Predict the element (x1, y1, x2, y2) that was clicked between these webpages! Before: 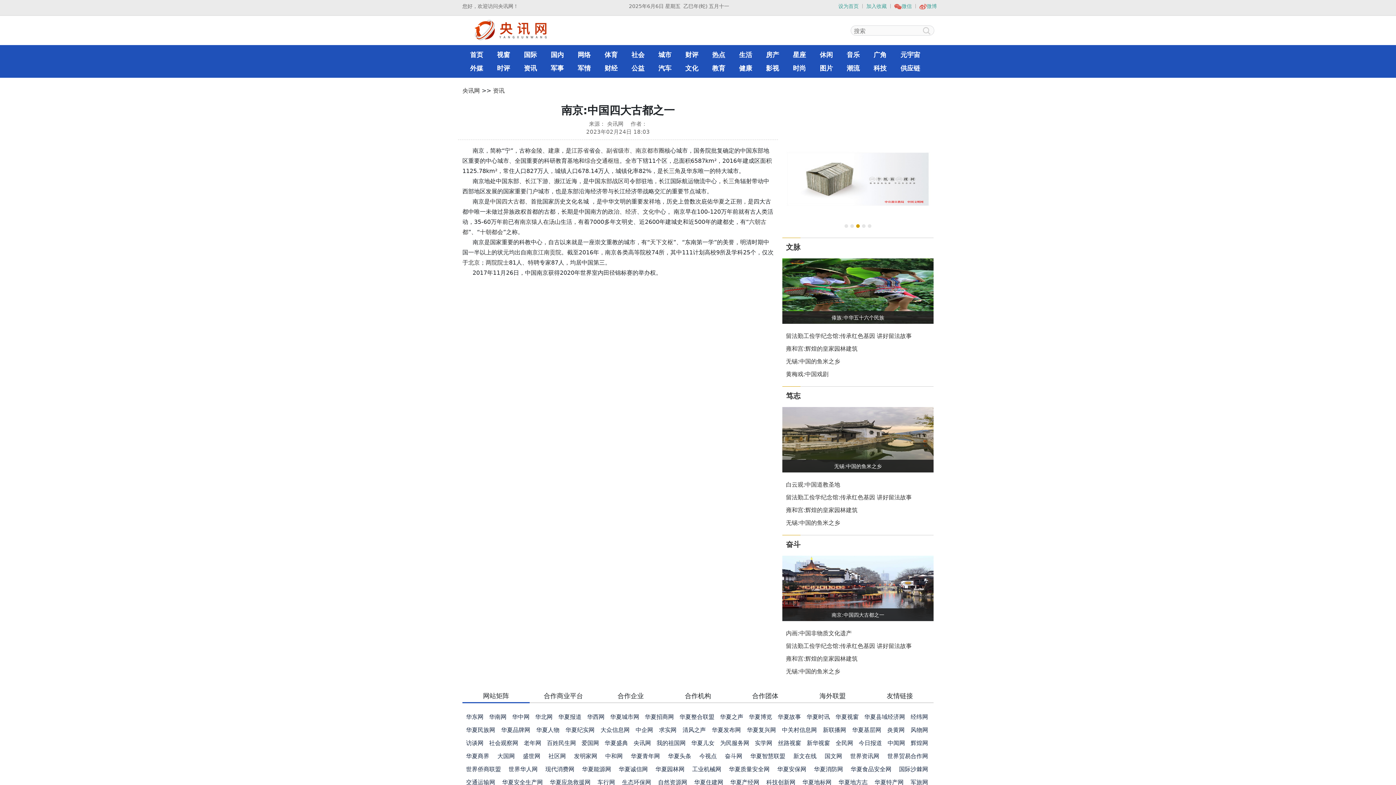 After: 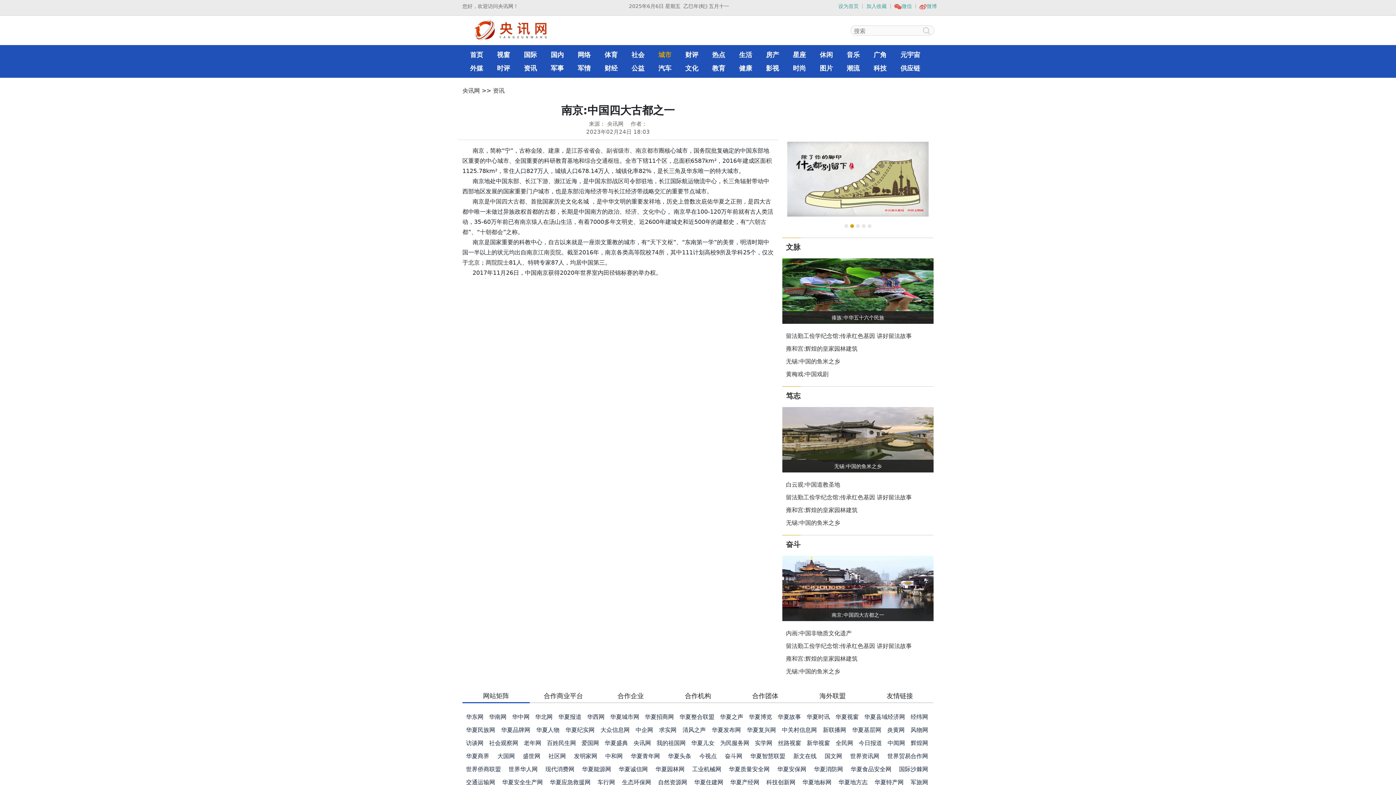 Action: bbox: (655, 48, 682, 61) label: 城市